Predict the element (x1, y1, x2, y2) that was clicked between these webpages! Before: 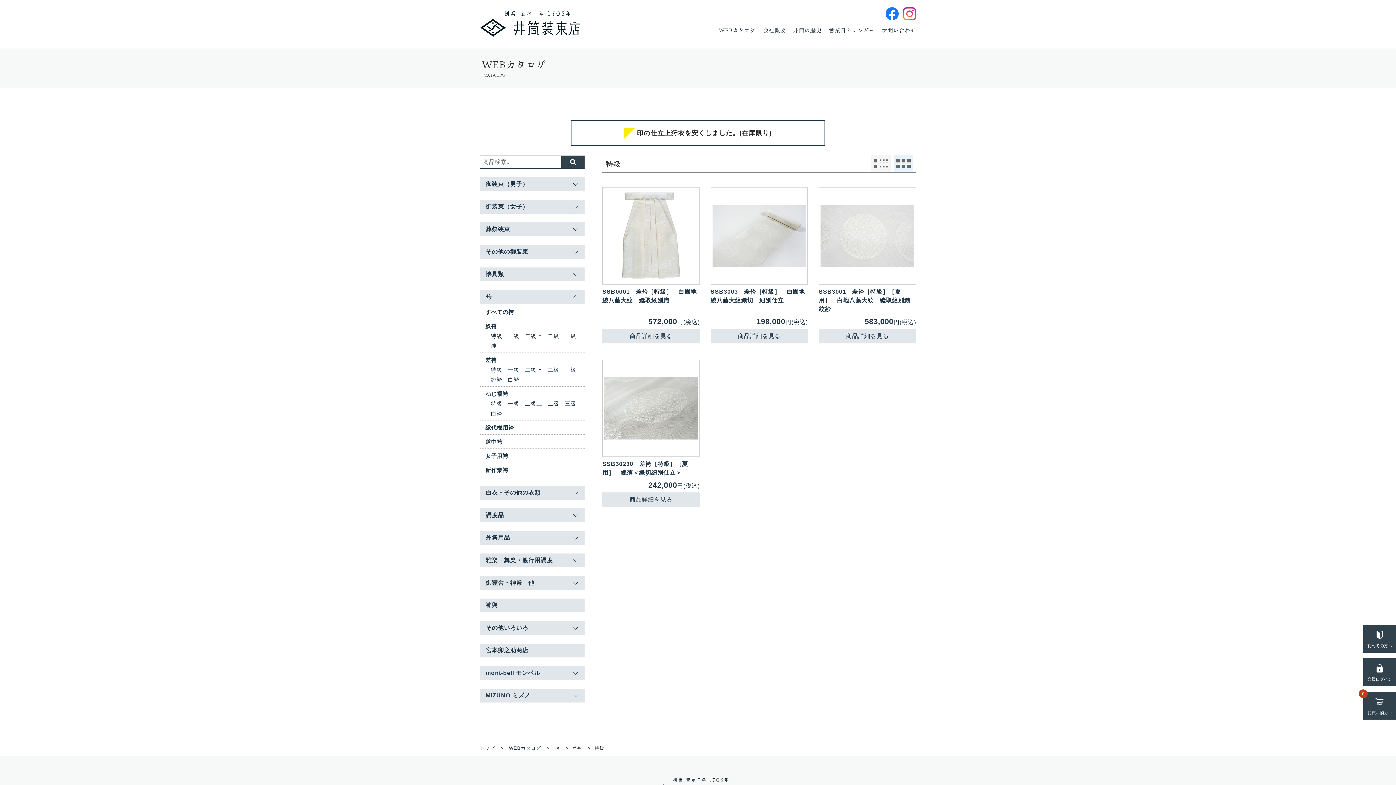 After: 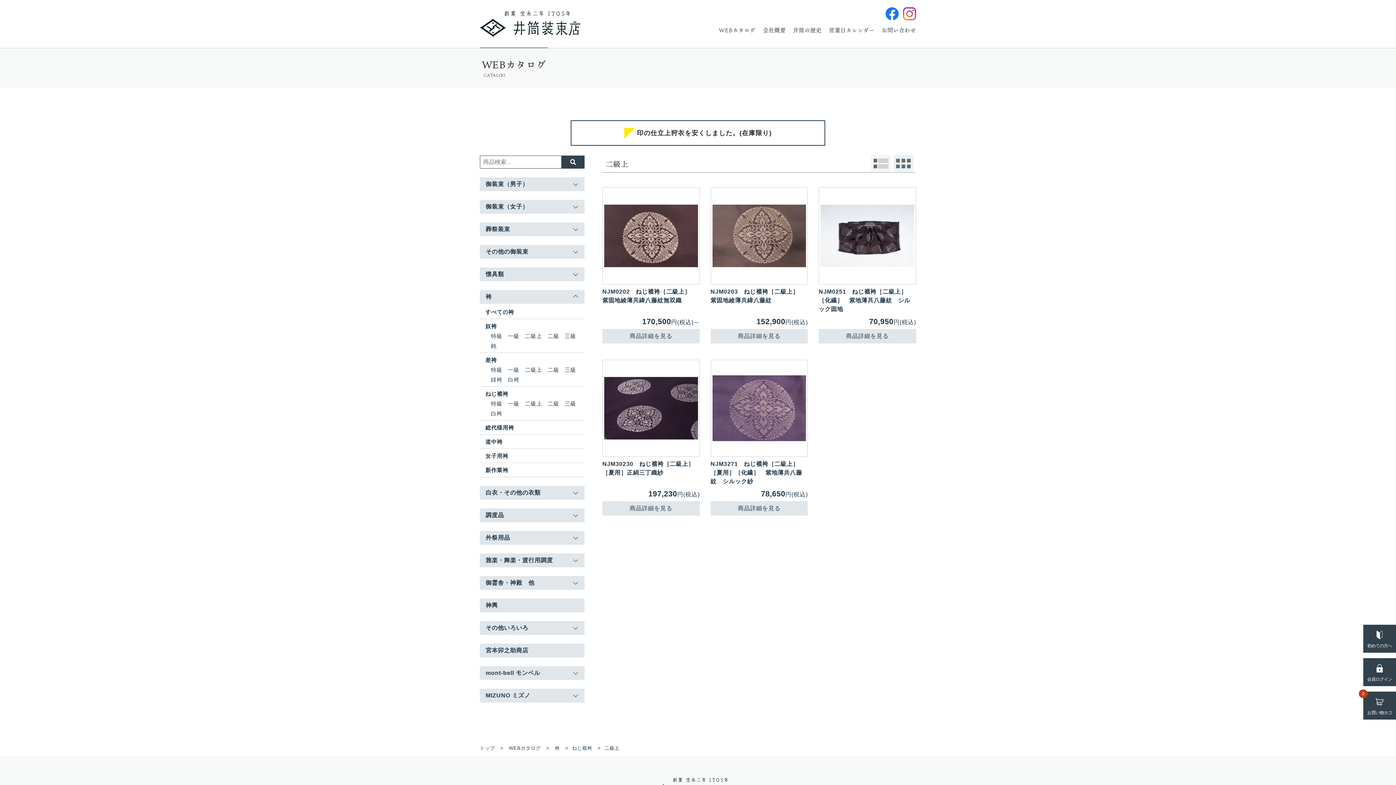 Action: label: 二級上 bbox: (525, 400, 542, 406)